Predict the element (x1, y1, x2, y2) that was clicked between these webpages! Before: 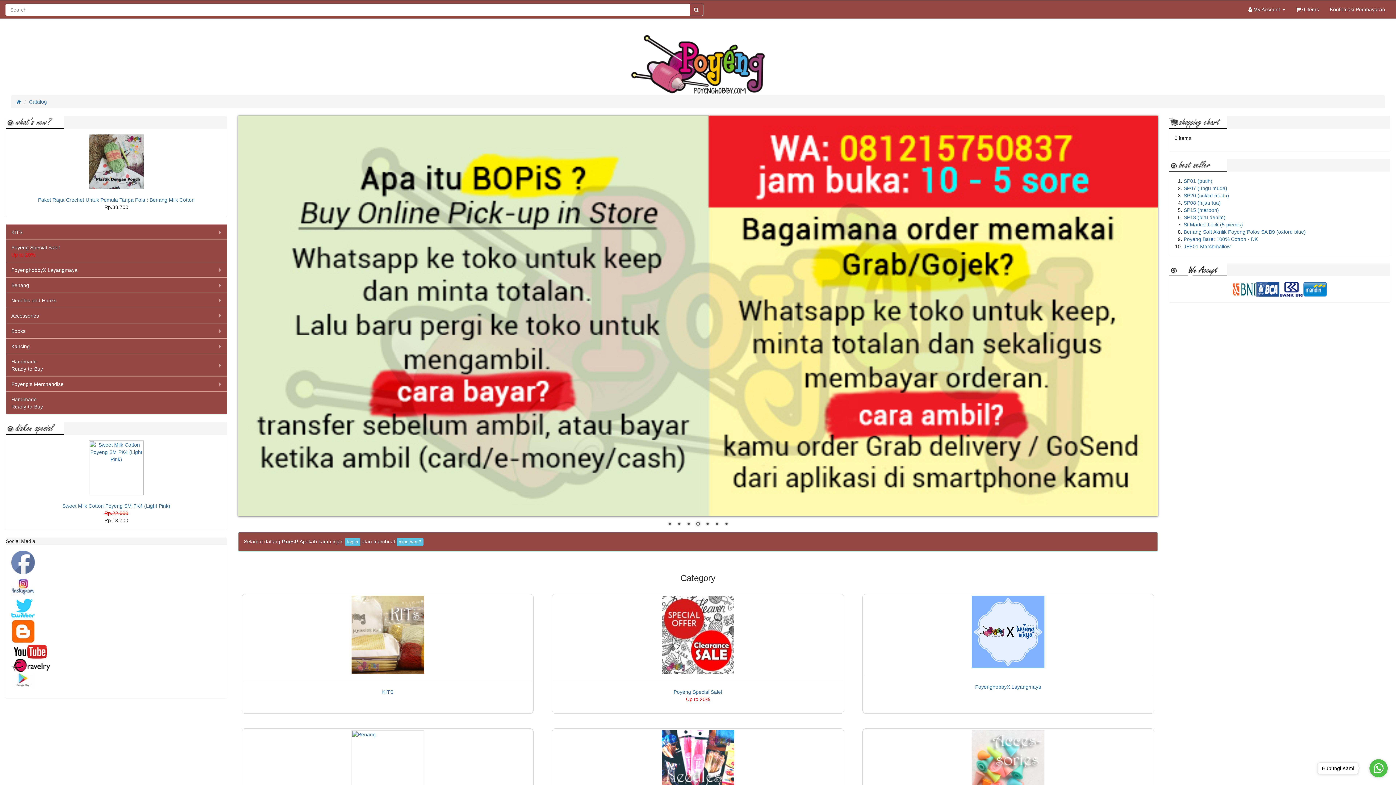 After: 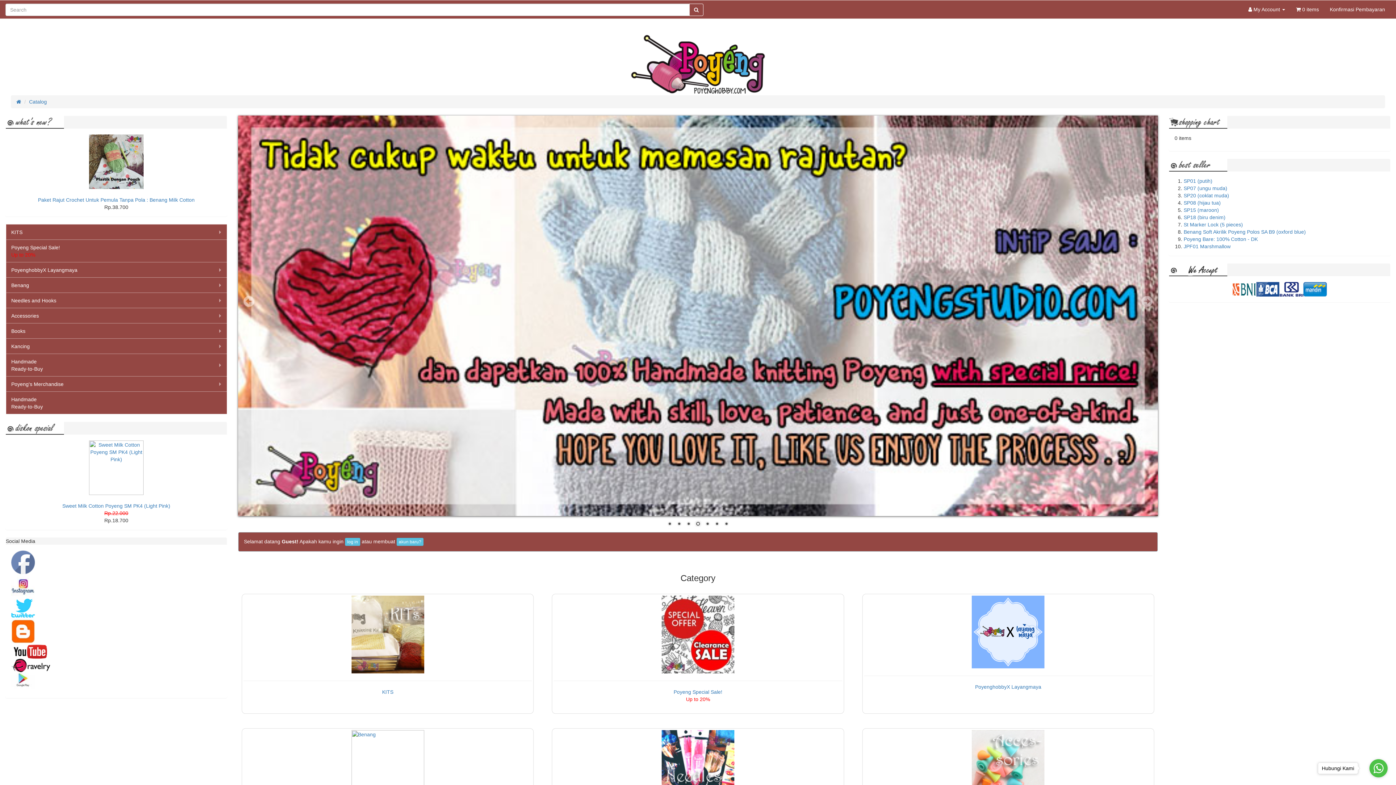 Action: label: 6 bbox: (713, 520, 721, 528)